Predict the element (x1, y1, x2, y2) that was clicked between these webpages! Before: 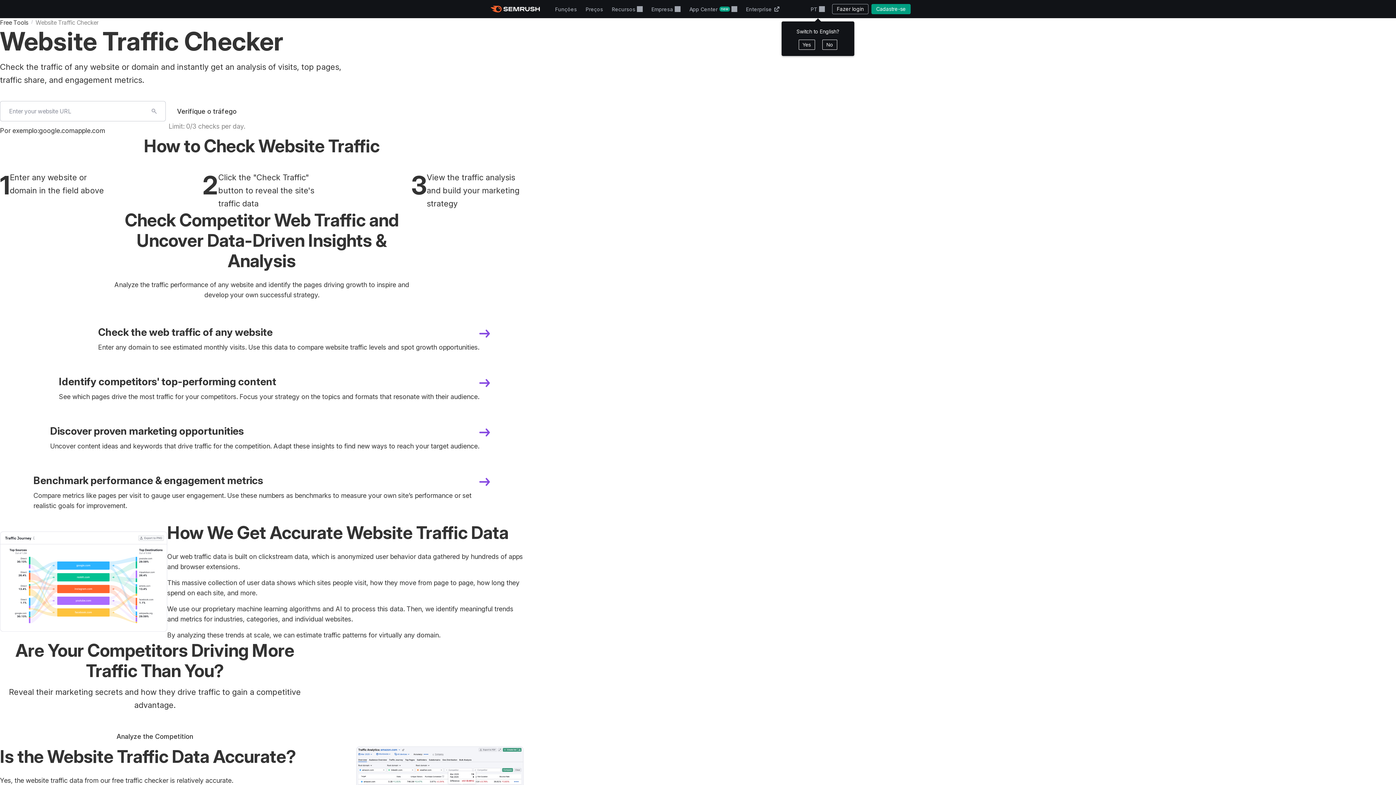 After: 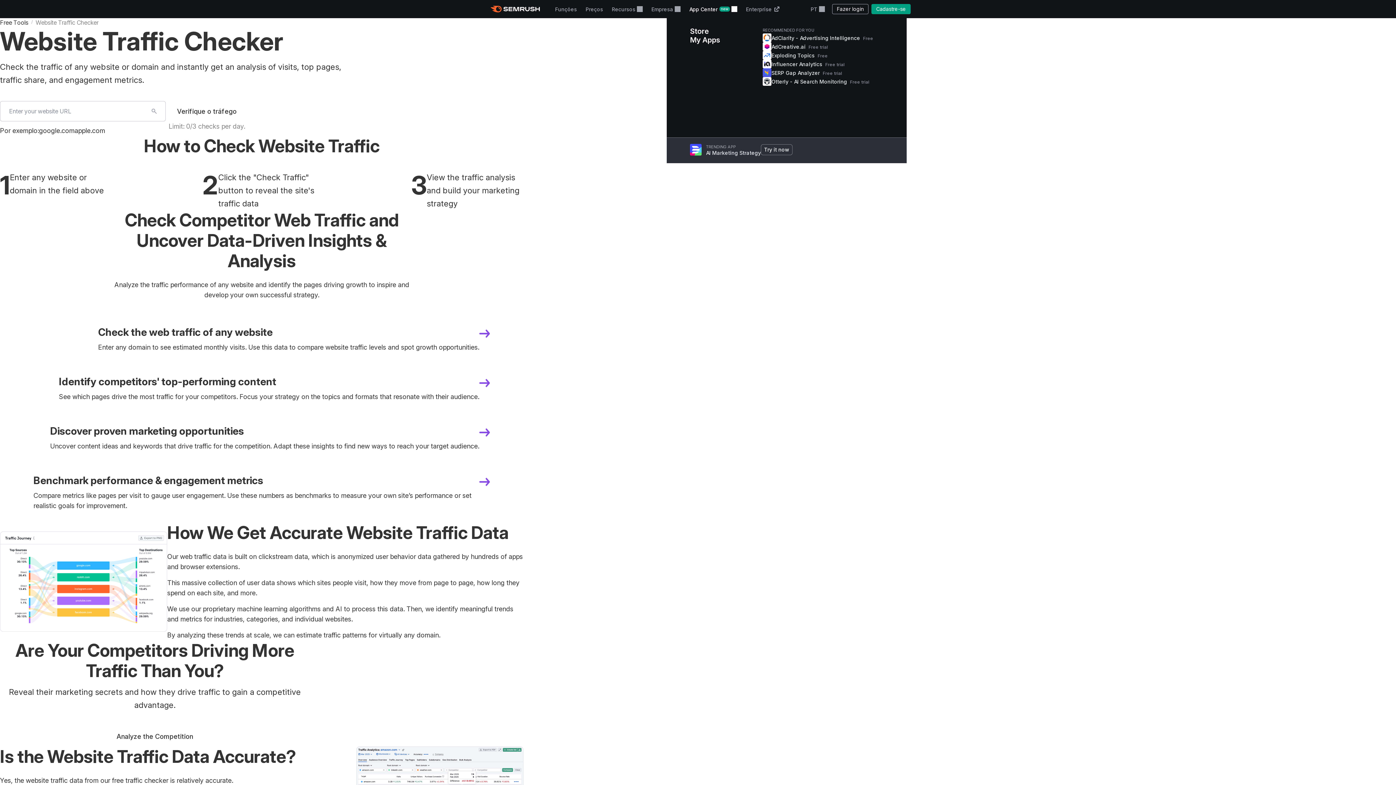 Action: bbox: (685, 0, 741, 18) label: App Center